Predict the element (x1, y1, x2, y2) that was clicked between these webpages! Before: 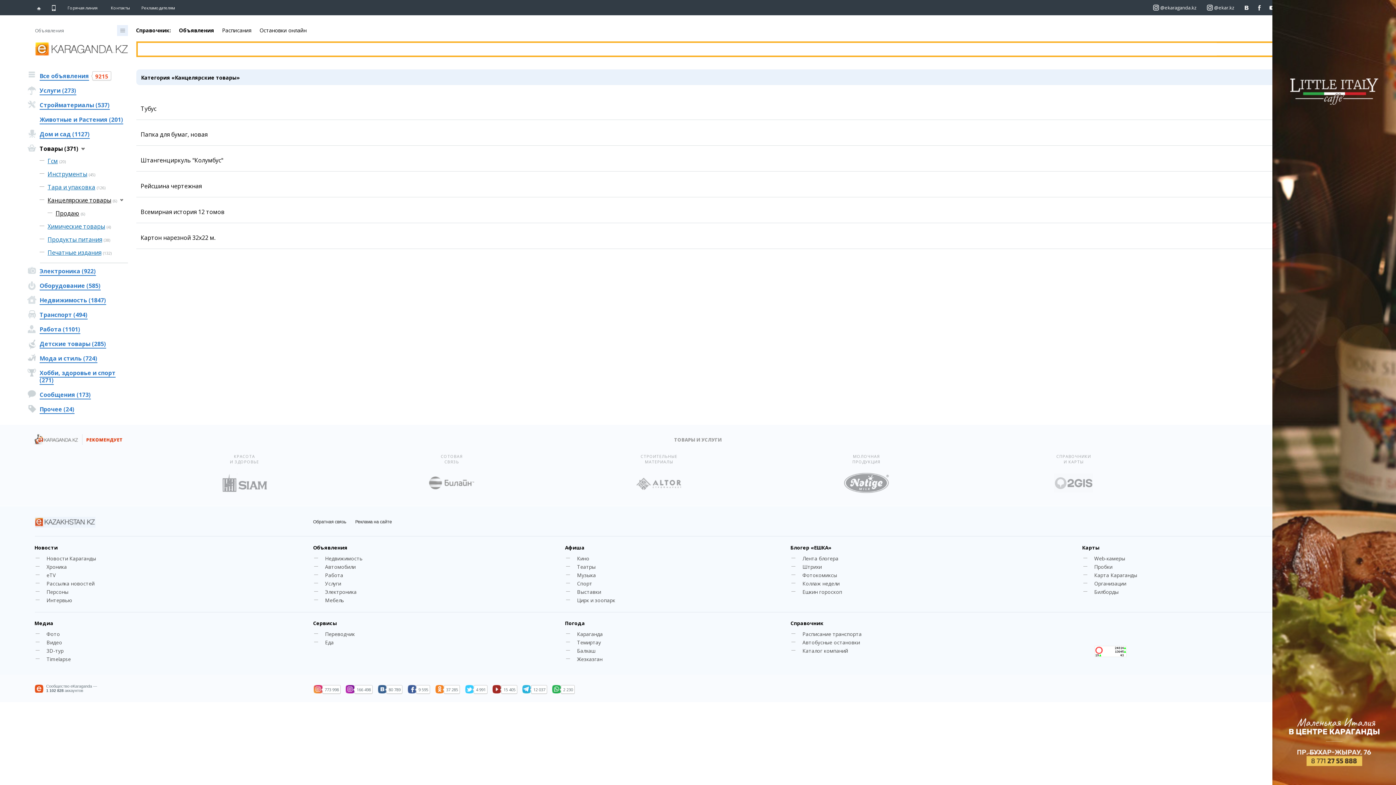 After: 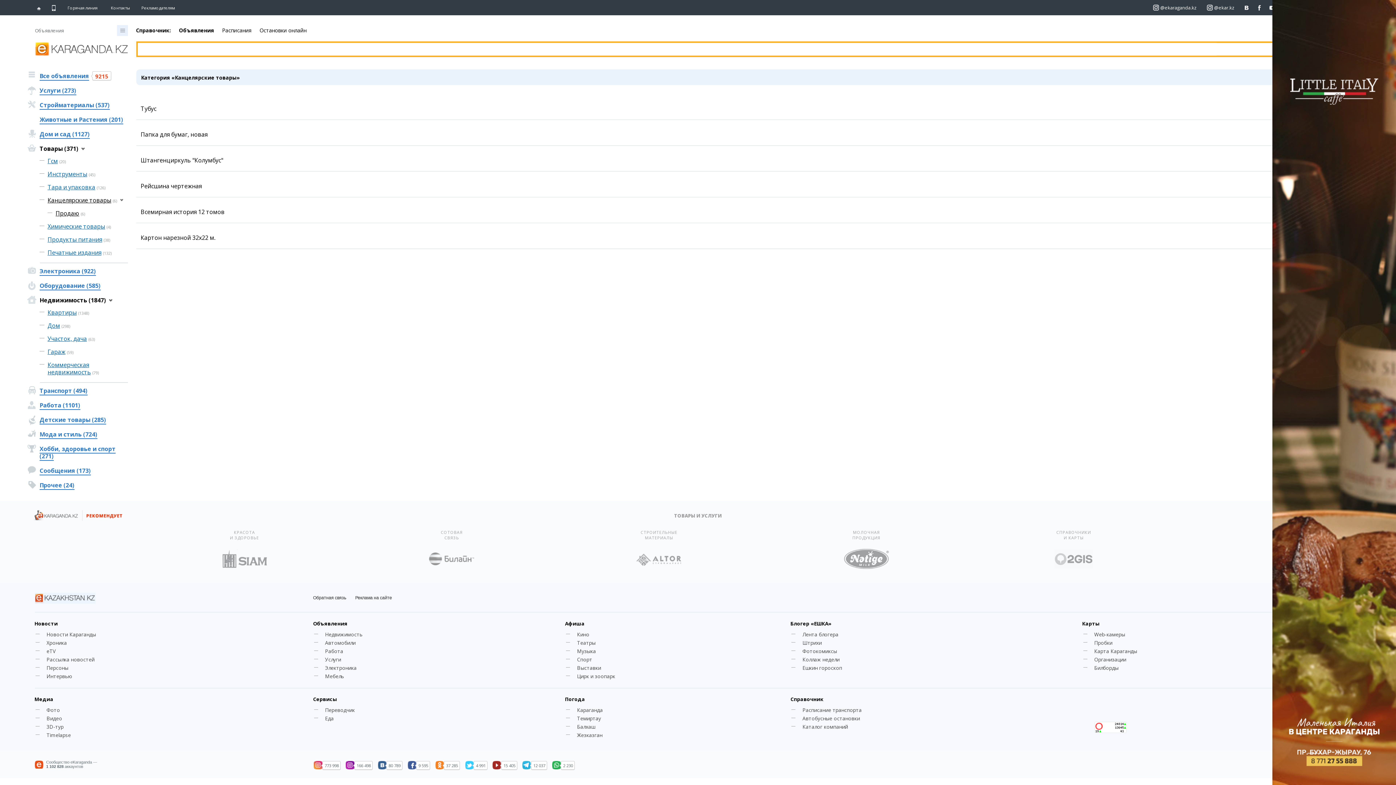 Action: label: Недвижимость (1847) bbox: (34, 294, 108, 306)